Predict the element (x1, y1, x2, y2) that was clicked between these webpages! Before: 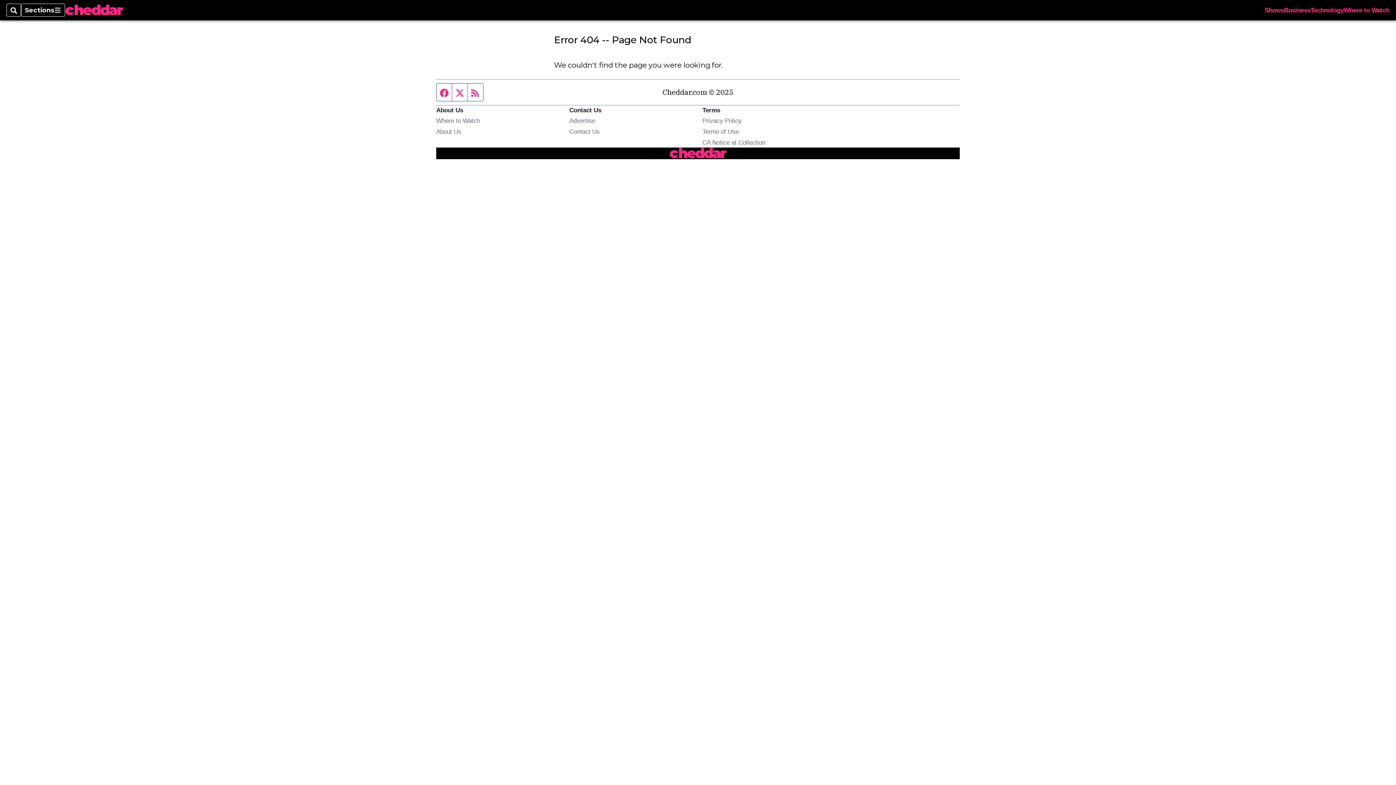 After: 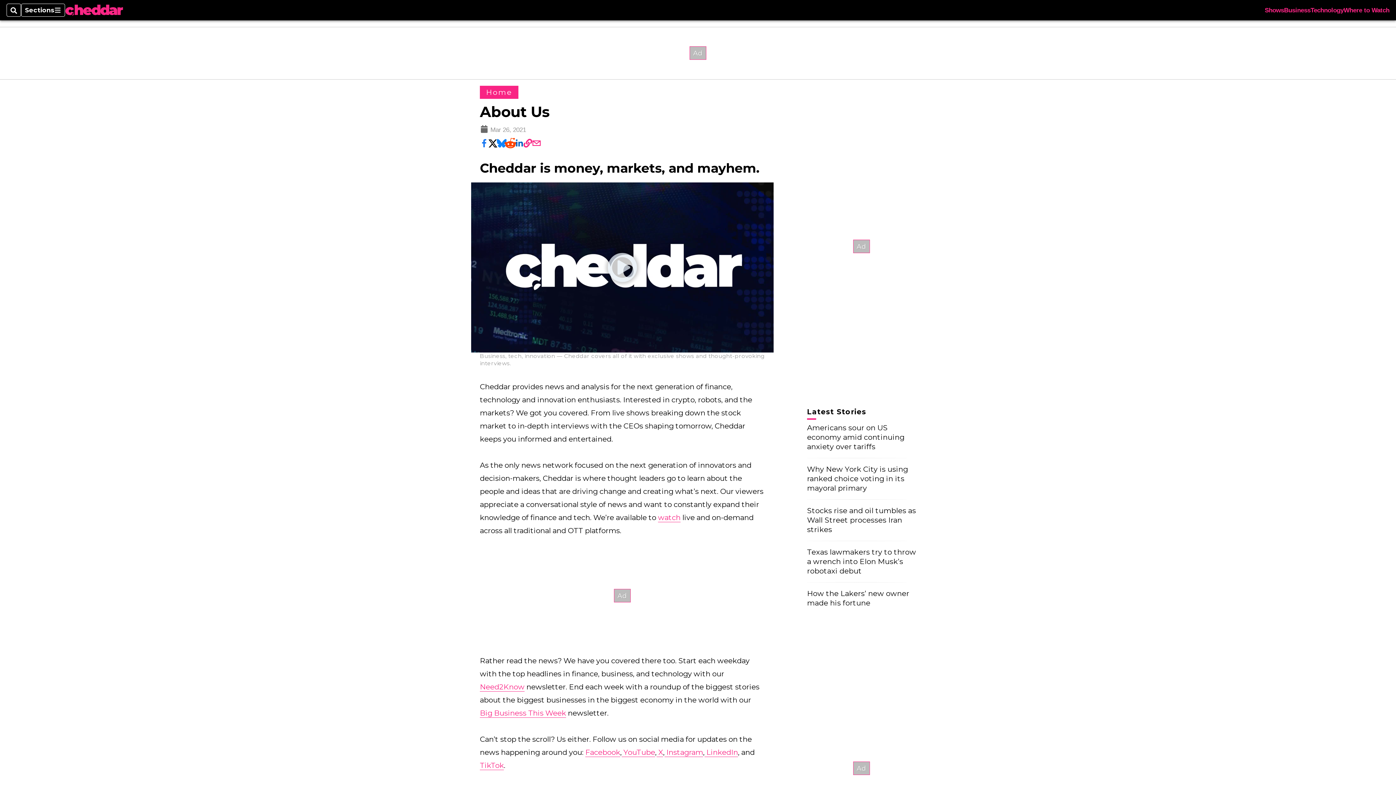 Action: bbox: (436, 128, 461, 135) label: About Us